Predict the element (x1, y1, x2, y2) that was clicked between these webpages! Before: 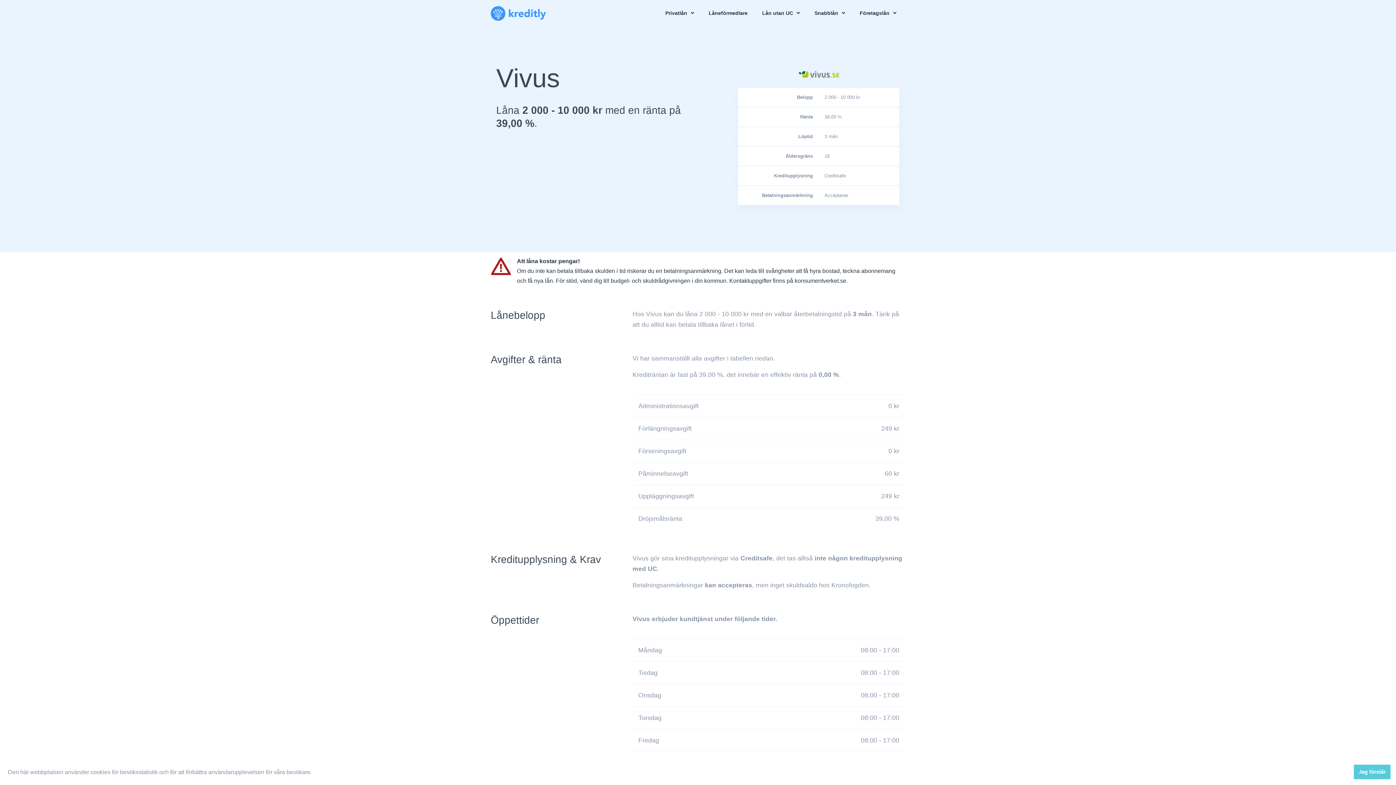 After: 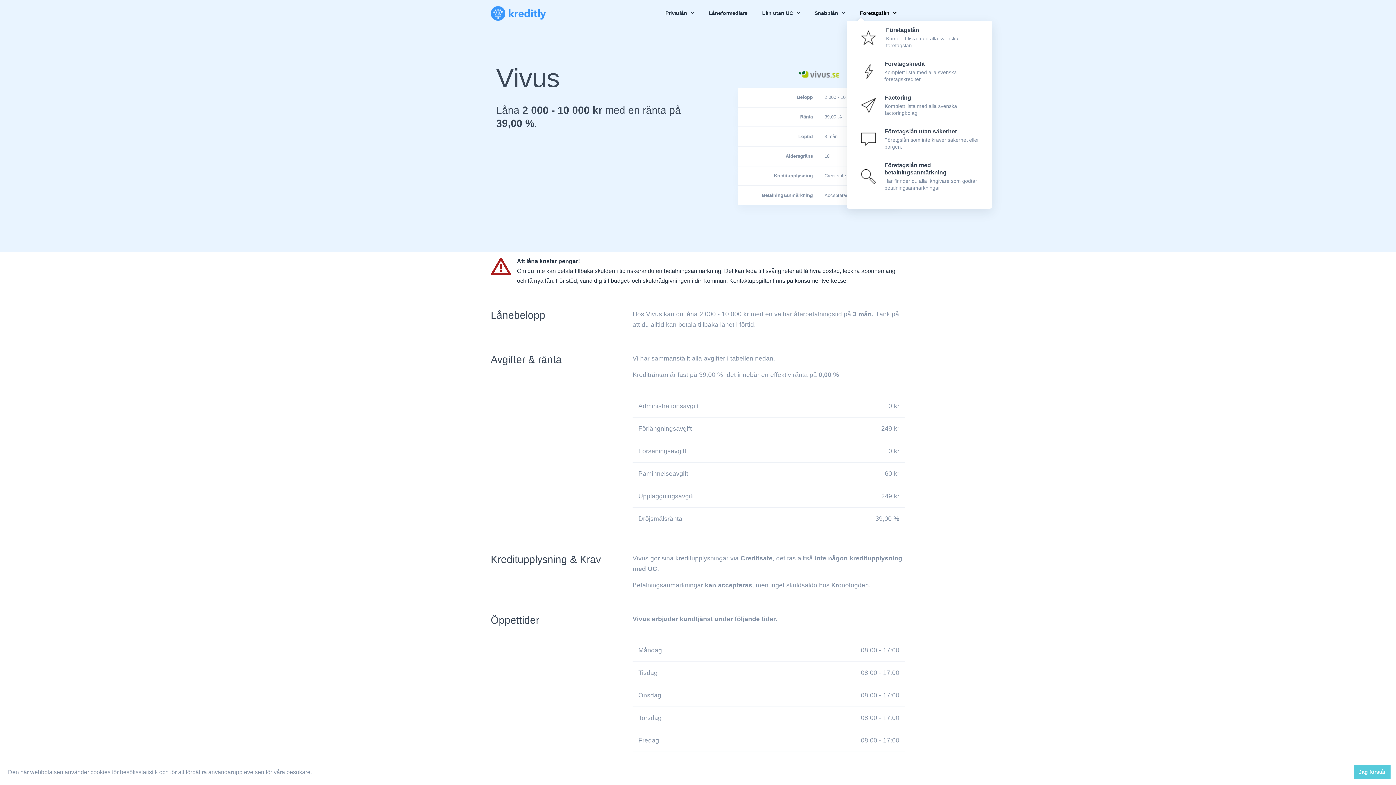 Action: bbox: (854, 4, 902, 21) label: Företagslån